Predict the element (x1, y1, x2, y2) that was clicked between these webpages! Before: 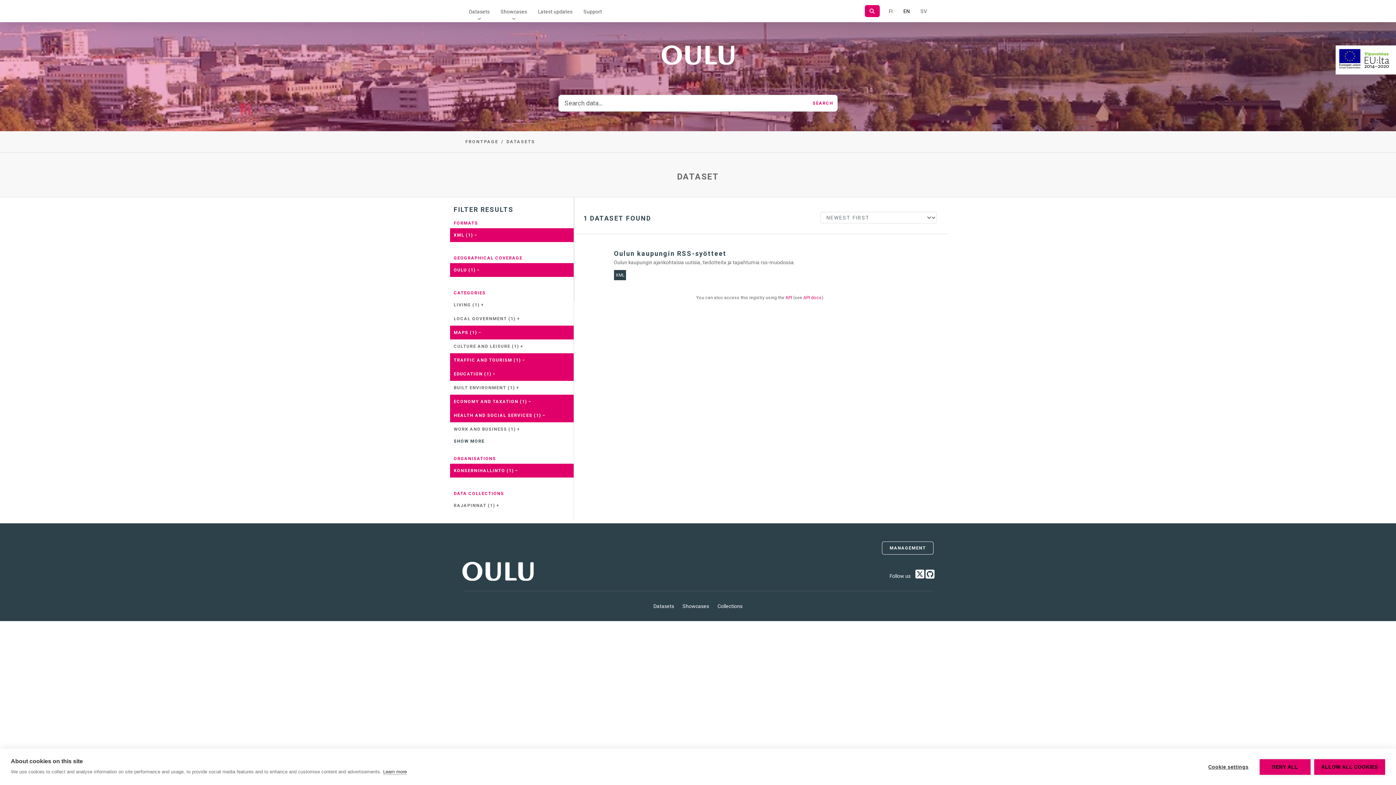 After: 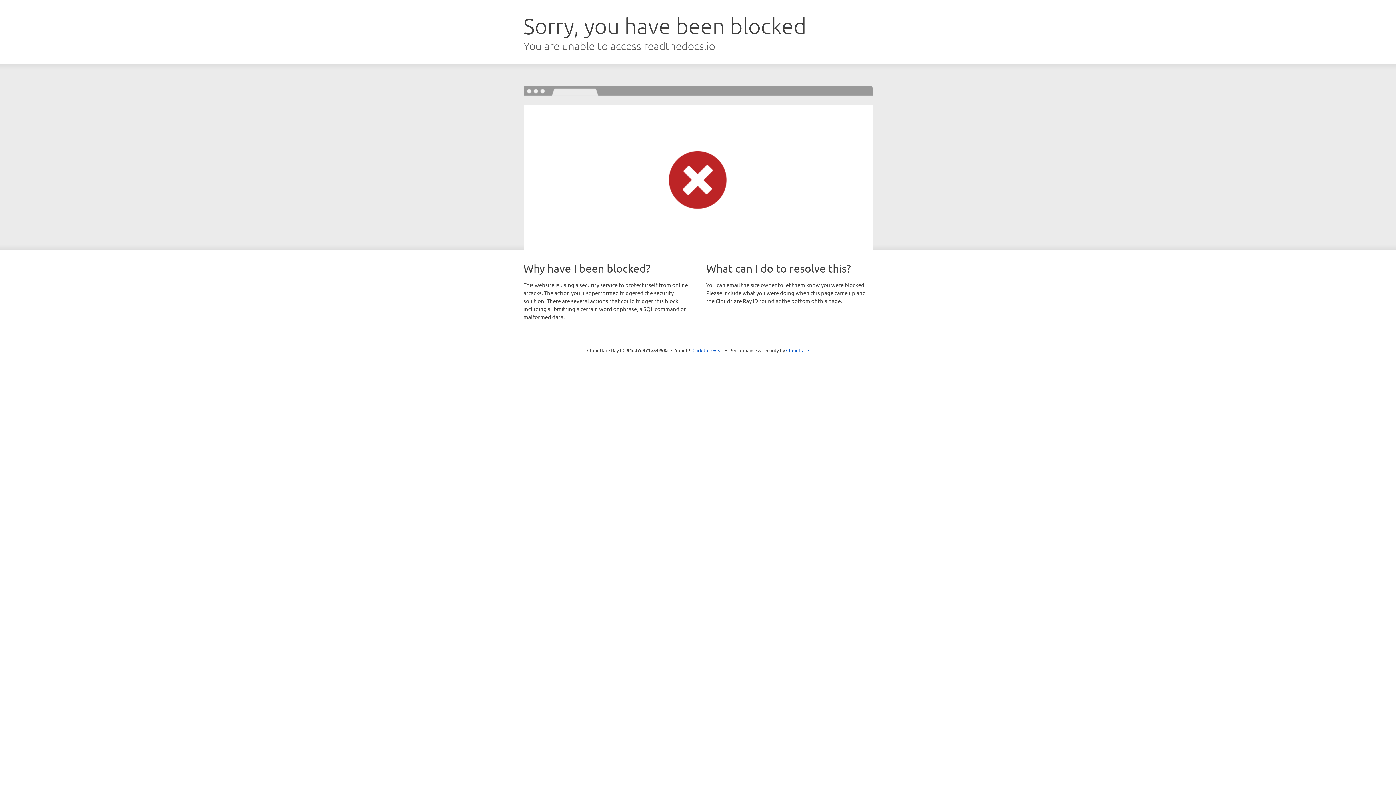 Action: bbox: (803, 295, 821, 300) label: API docs